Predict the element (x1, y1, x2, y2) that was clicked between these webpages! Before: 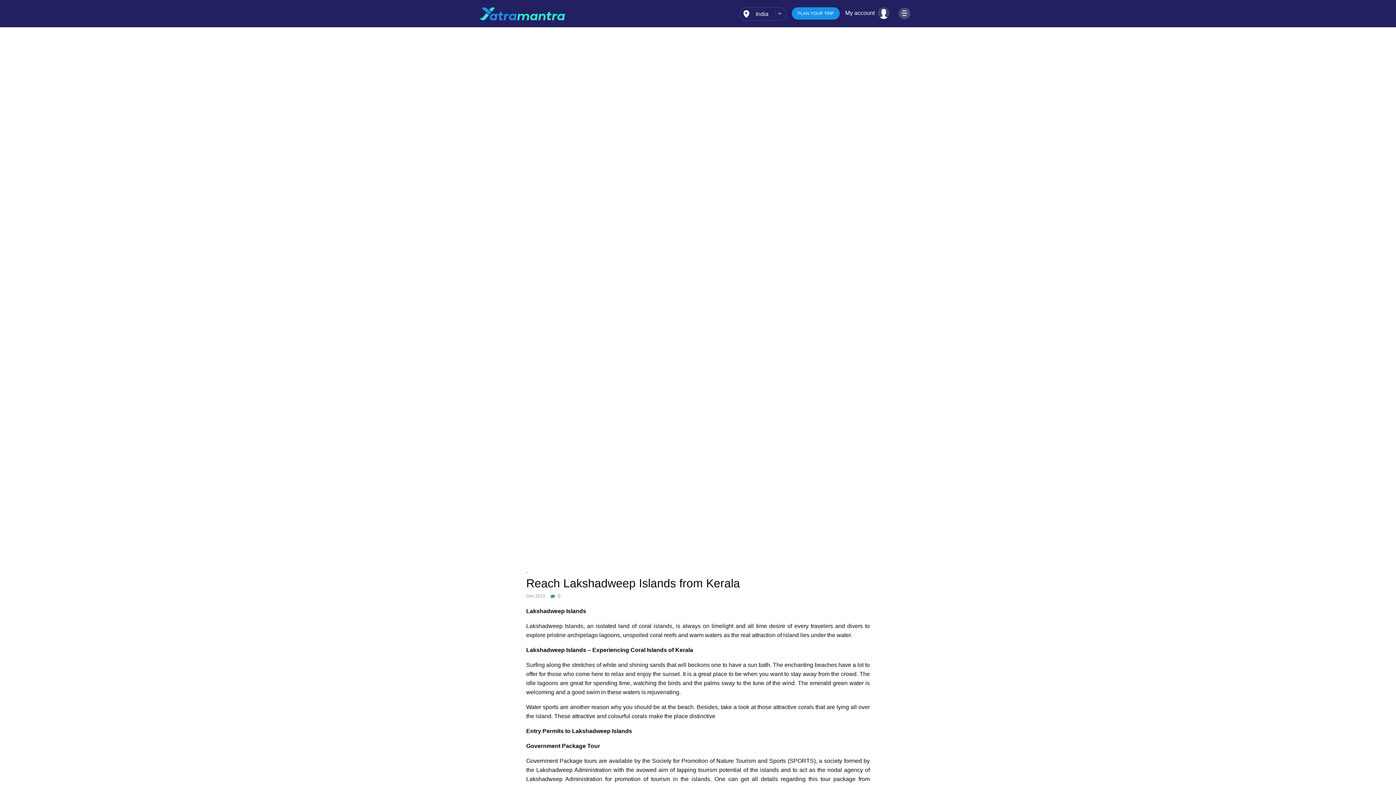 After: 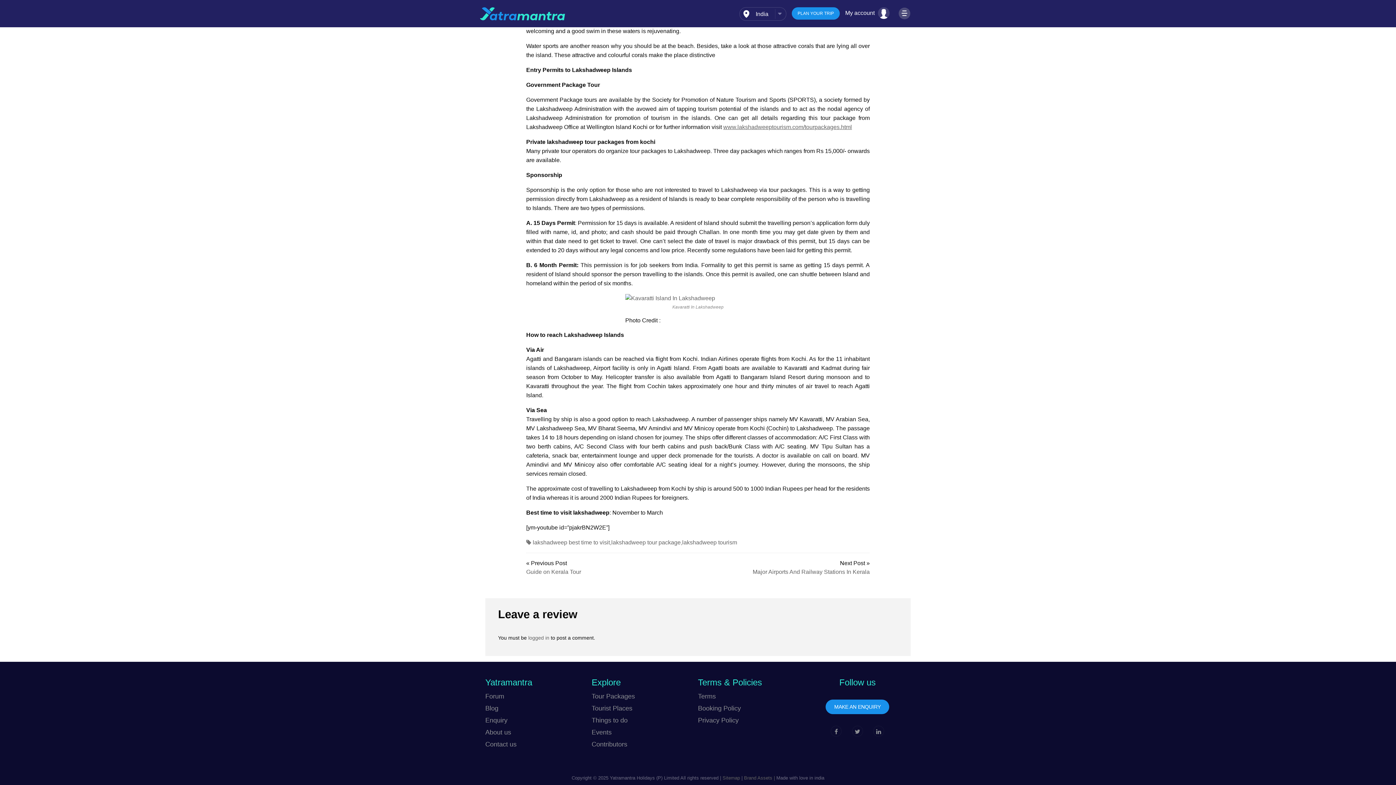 Action: label:  0 bbox: (550, 592, 560, 601)